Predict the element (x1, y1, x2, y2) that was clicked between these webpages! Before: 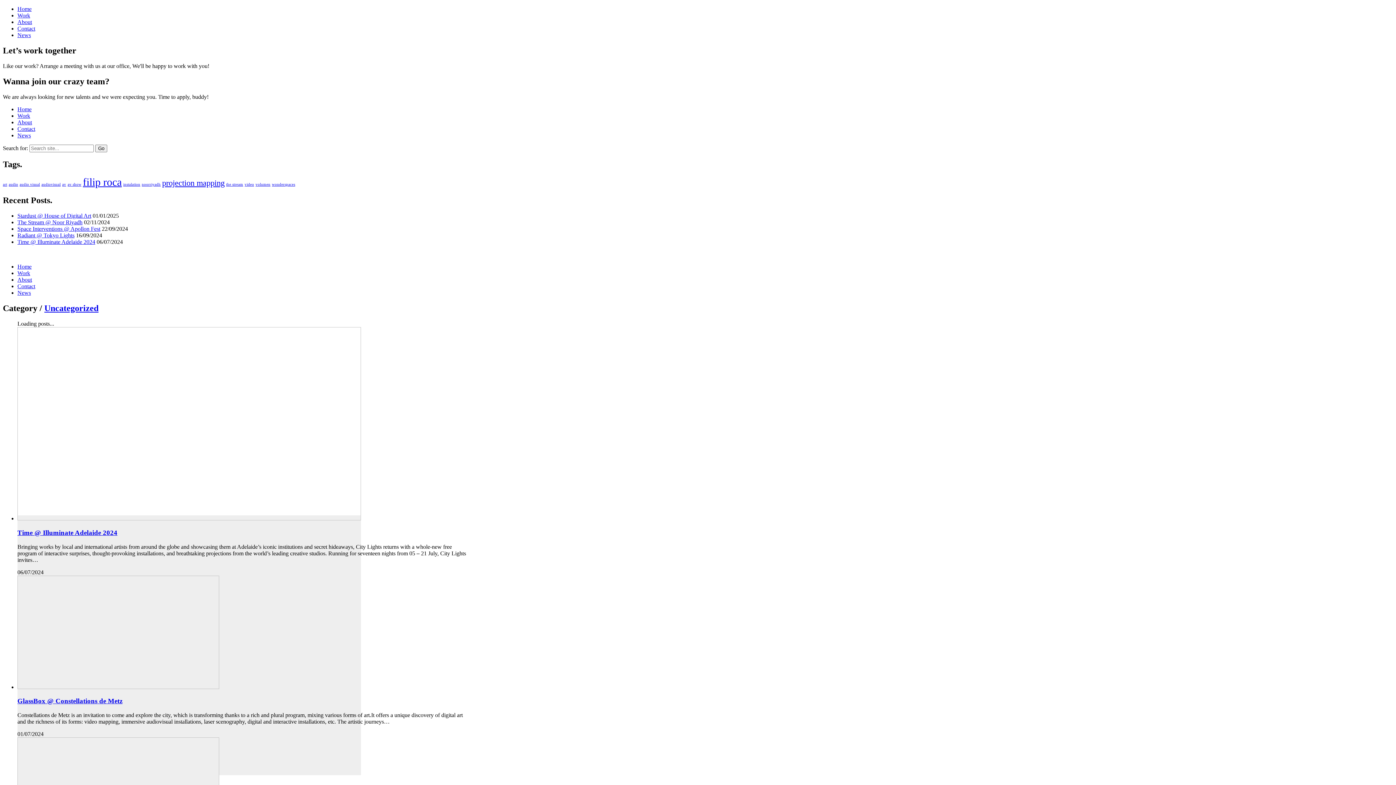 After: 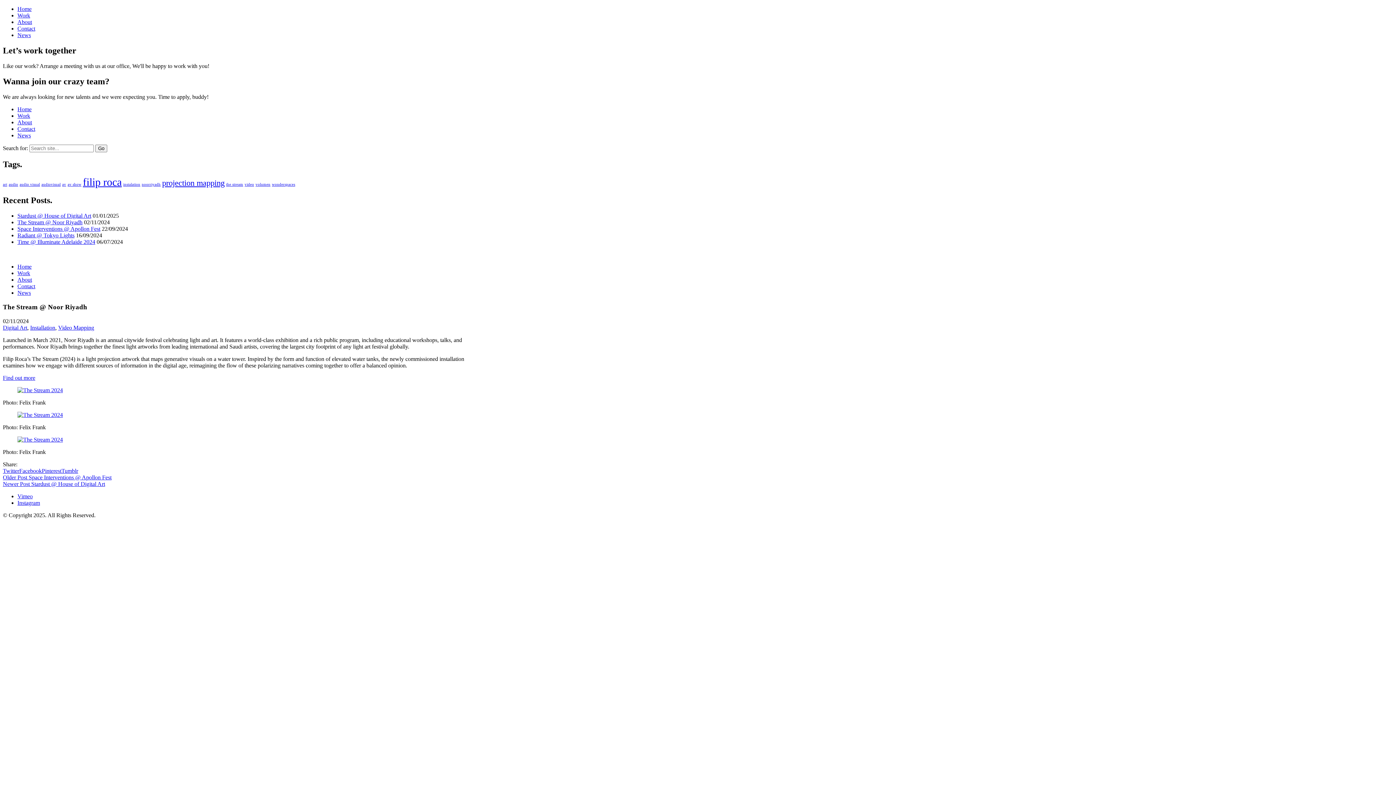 Action: bbox: (17, 219, 82, 225) label: The Stream @ Noor Riyadh